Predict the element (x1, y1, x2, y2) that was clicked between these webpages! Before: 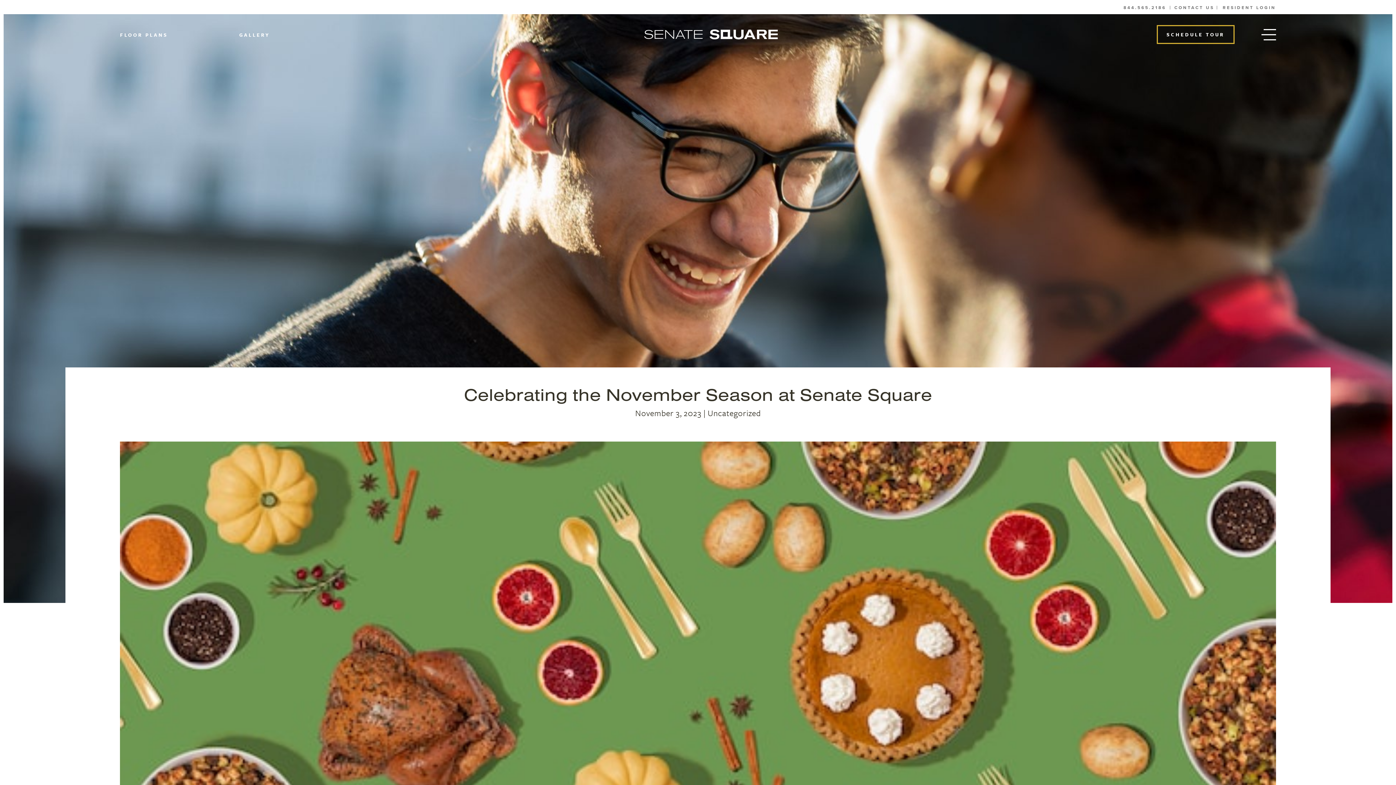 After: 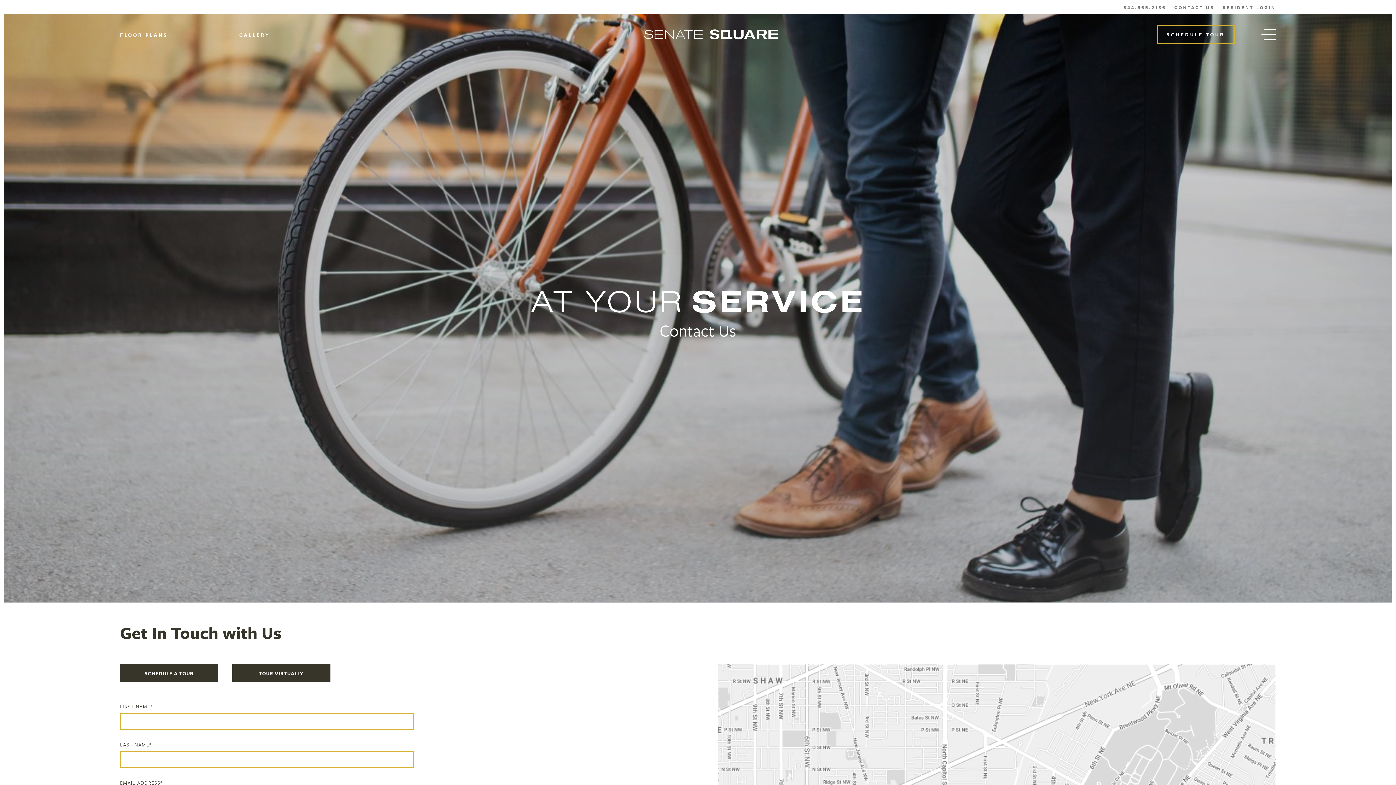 Action: label: CONTACT US bbox: (1172, 4, 1217, 10)